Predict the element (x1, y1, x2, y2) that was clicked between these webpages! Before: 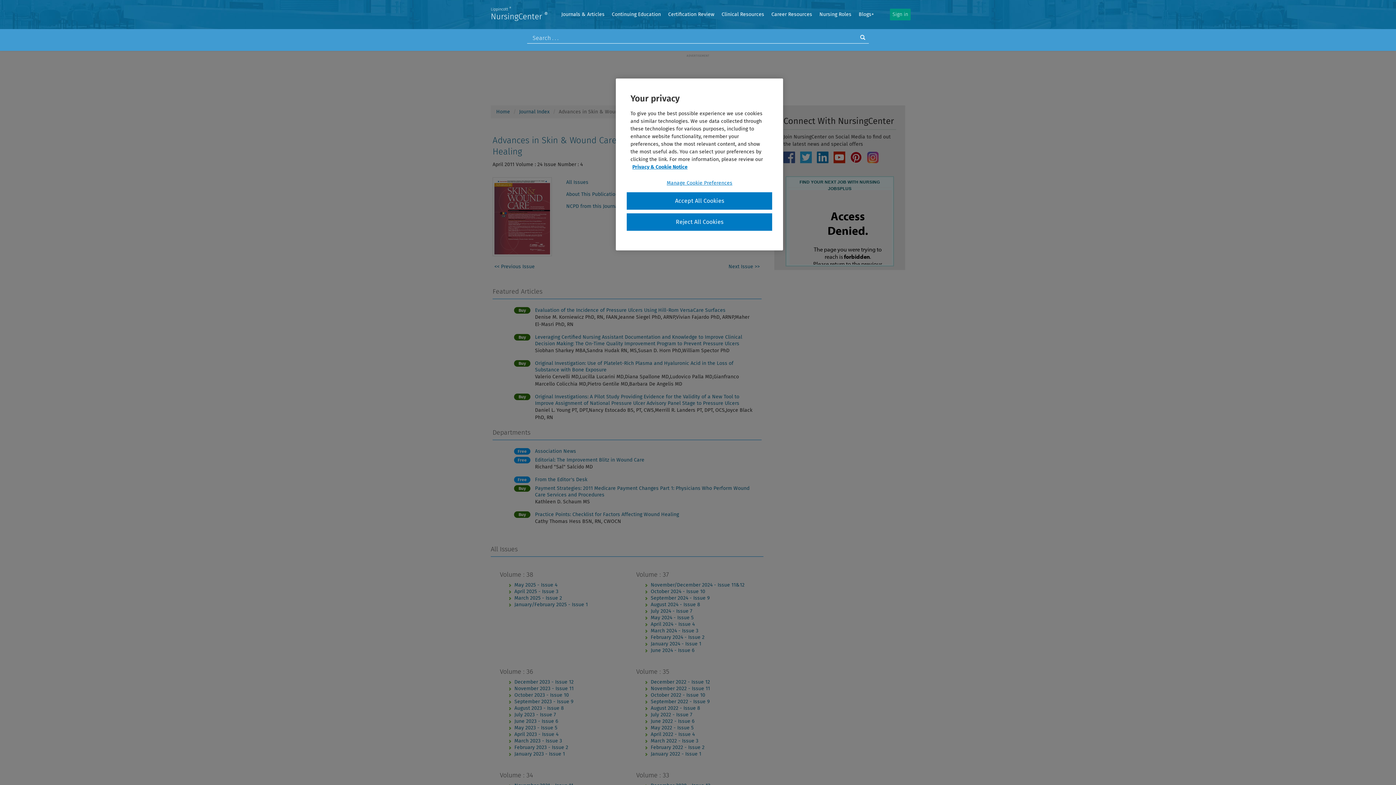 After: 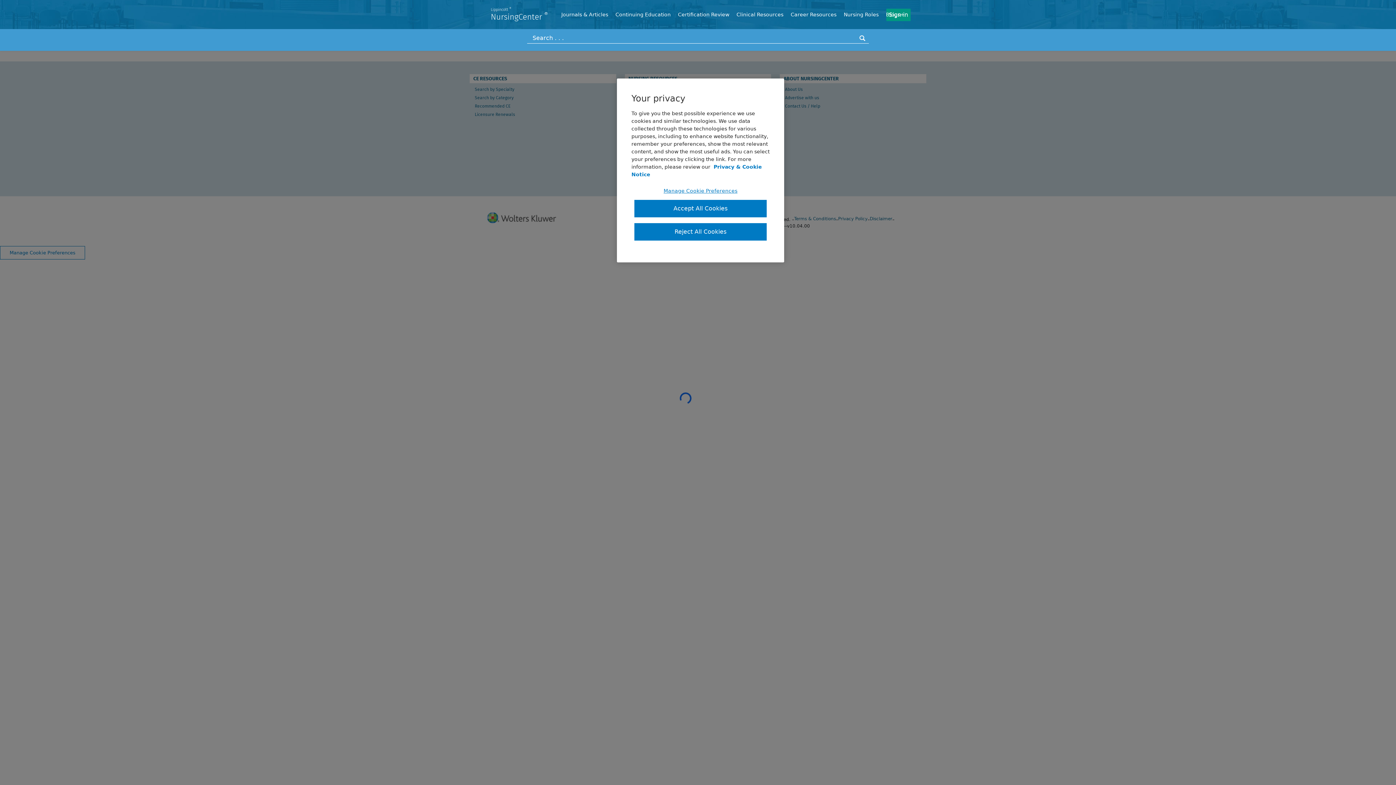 Action: bbox: (855, 7, 877, 21) label: Blogs+